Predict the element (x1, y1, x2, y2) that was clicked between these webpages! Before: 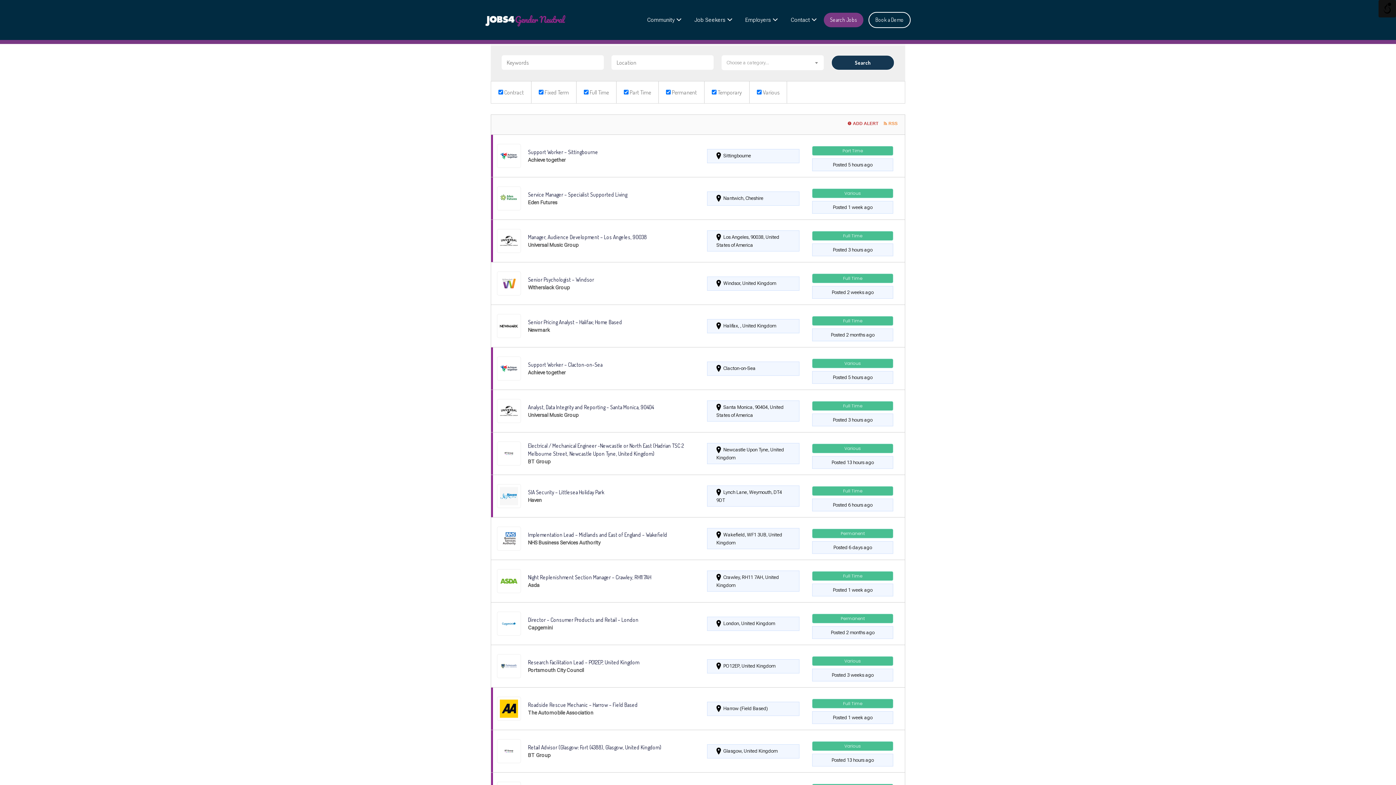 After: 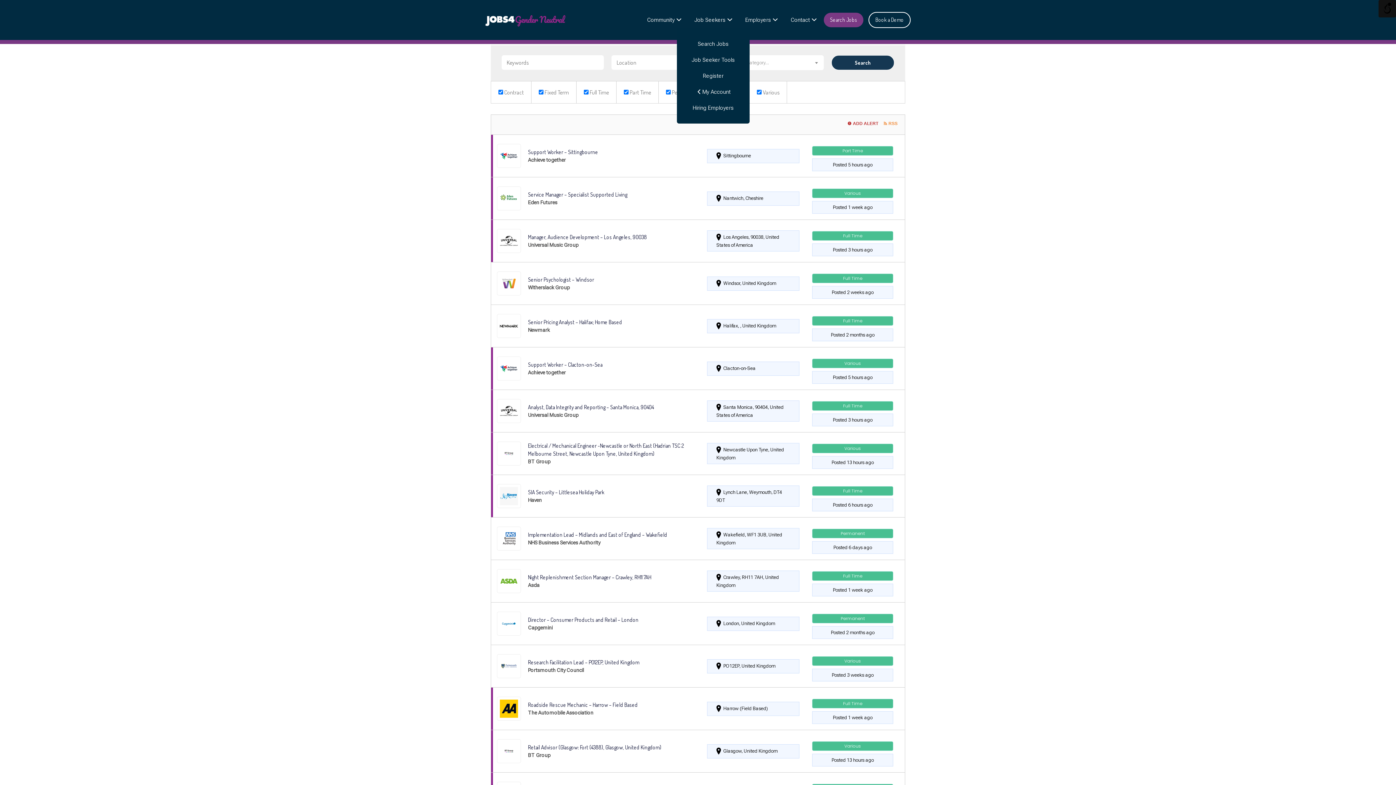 Action: label: Job Seekers bbox: (688, 12, 738, 27)